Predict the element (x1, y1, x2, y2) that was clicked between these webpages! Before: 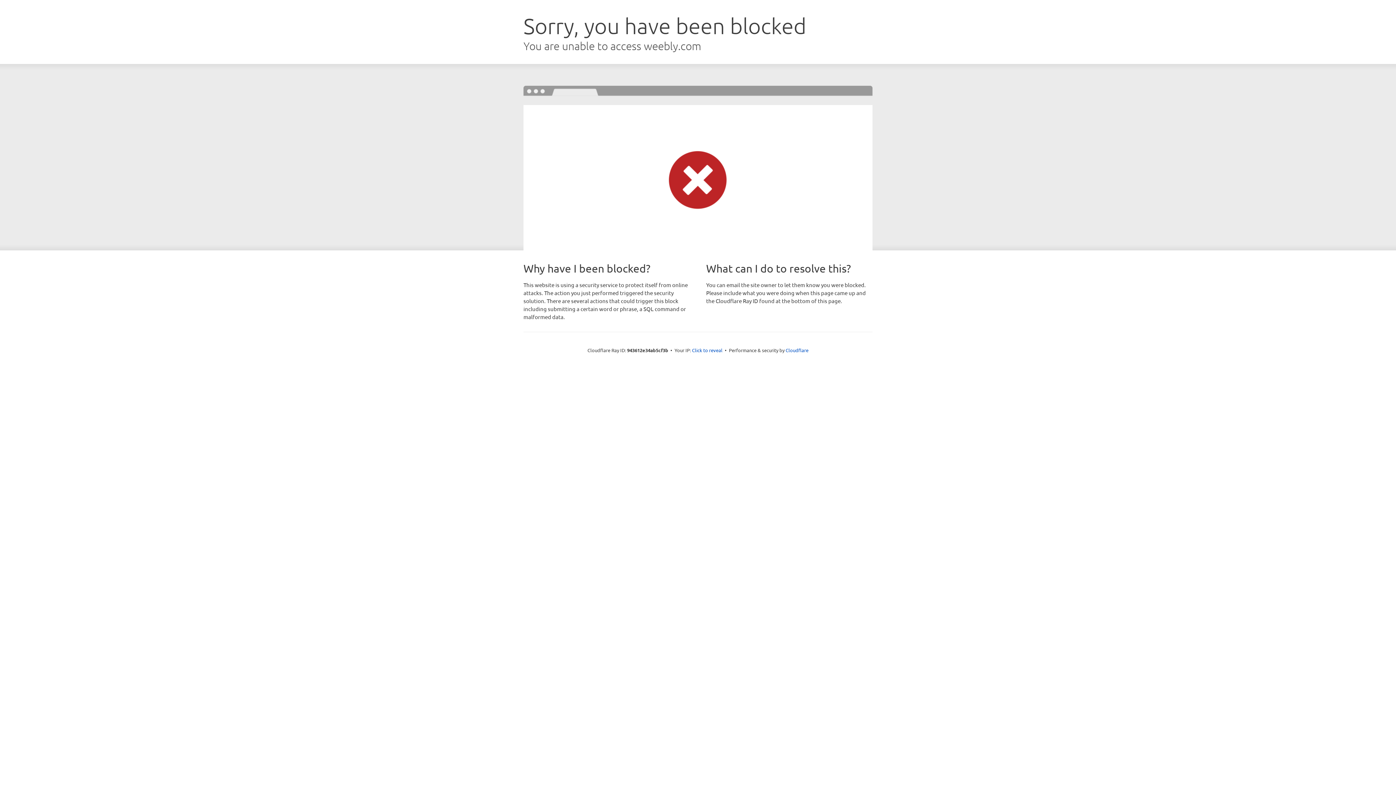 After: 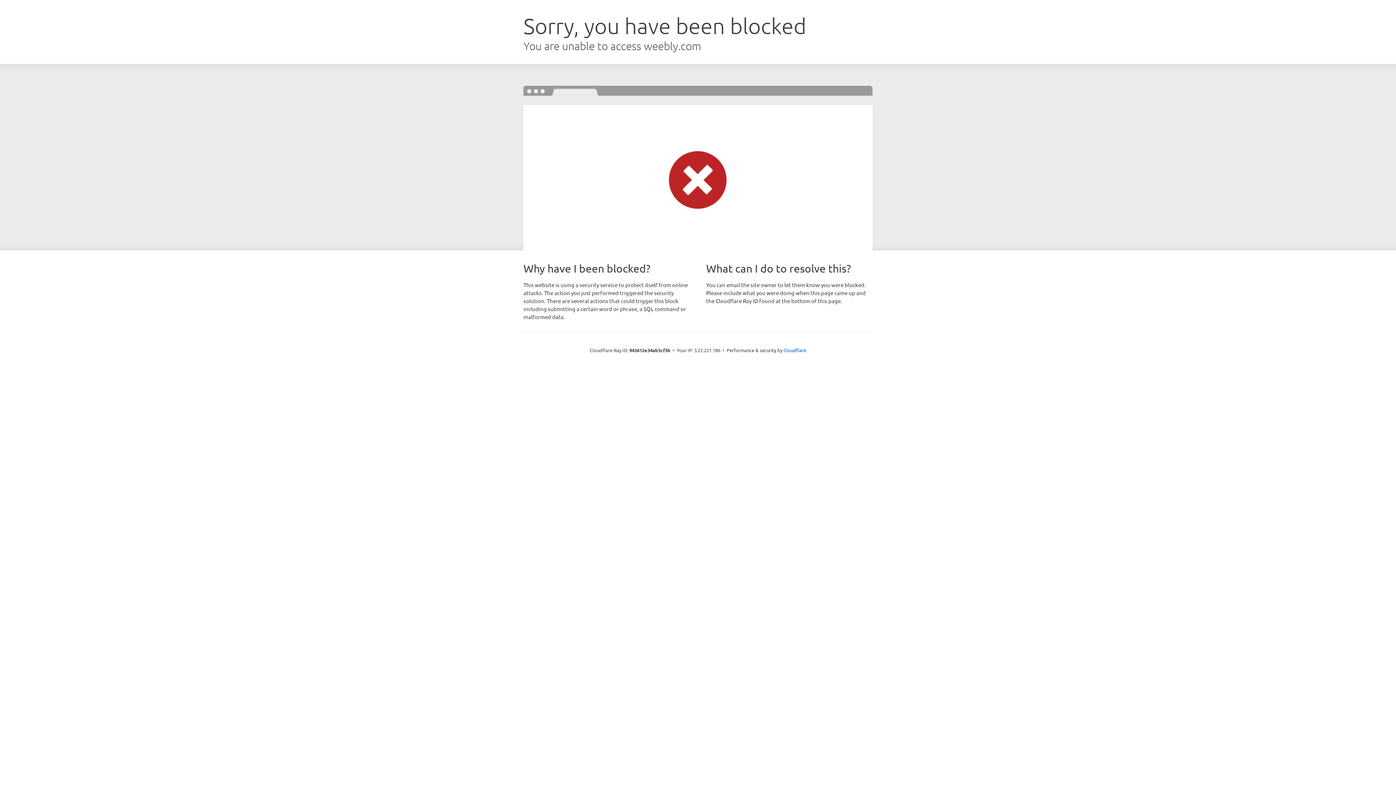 Action: label: Click to reveal bbox: (692, 346, 722, 353)